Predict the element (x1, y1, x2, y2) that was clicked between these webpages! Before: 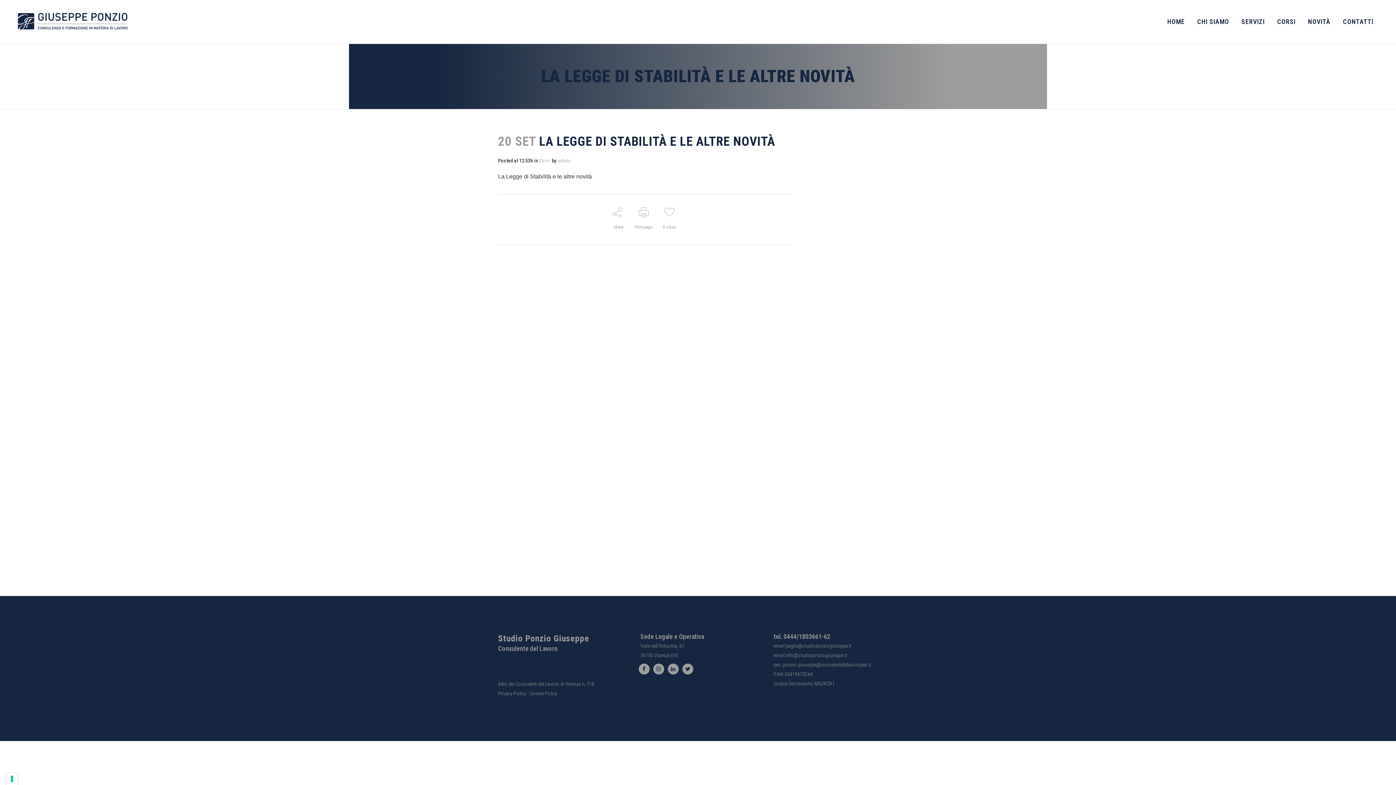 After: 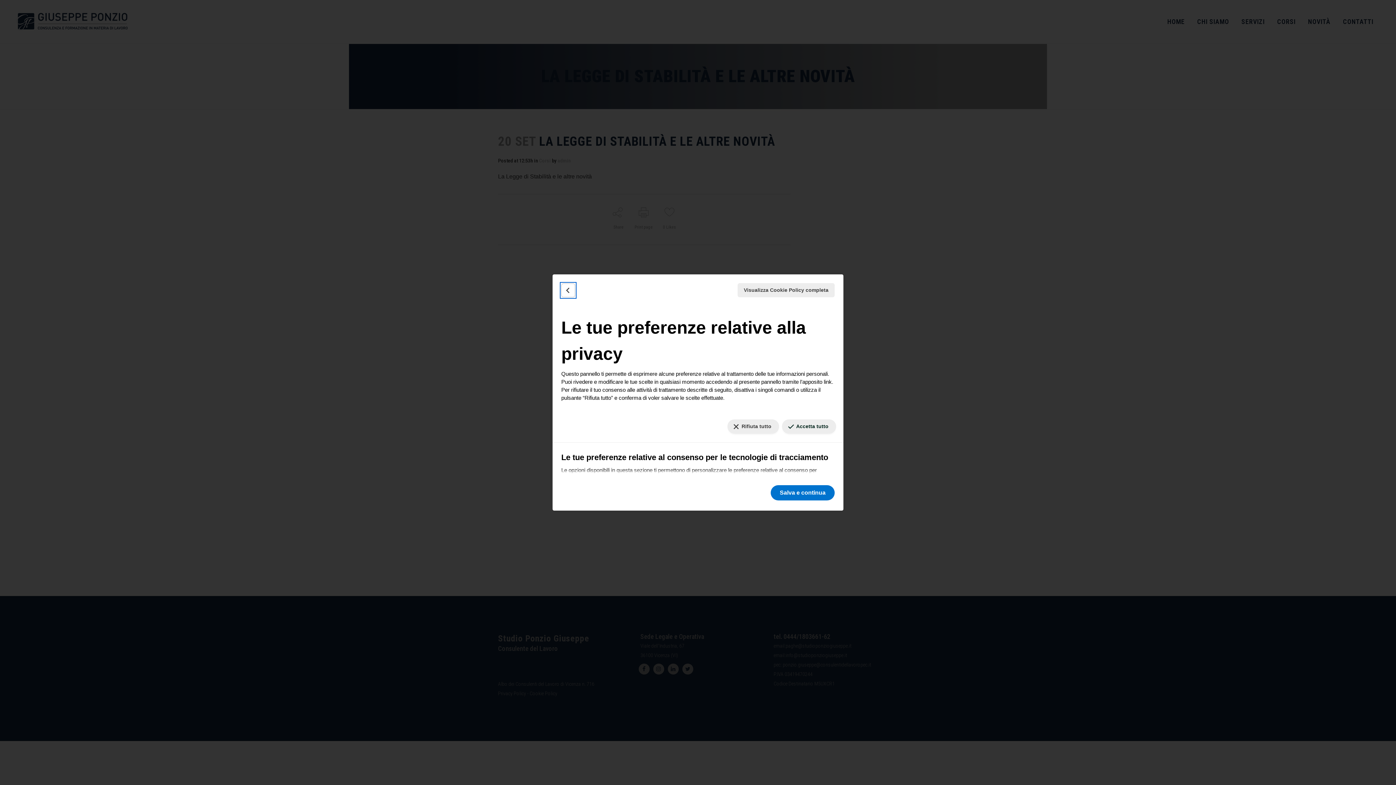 Action: bbox: (5, 773, 18, 785) label: Le tue preferenze relative al consenso per le tecnologie di tracciamento